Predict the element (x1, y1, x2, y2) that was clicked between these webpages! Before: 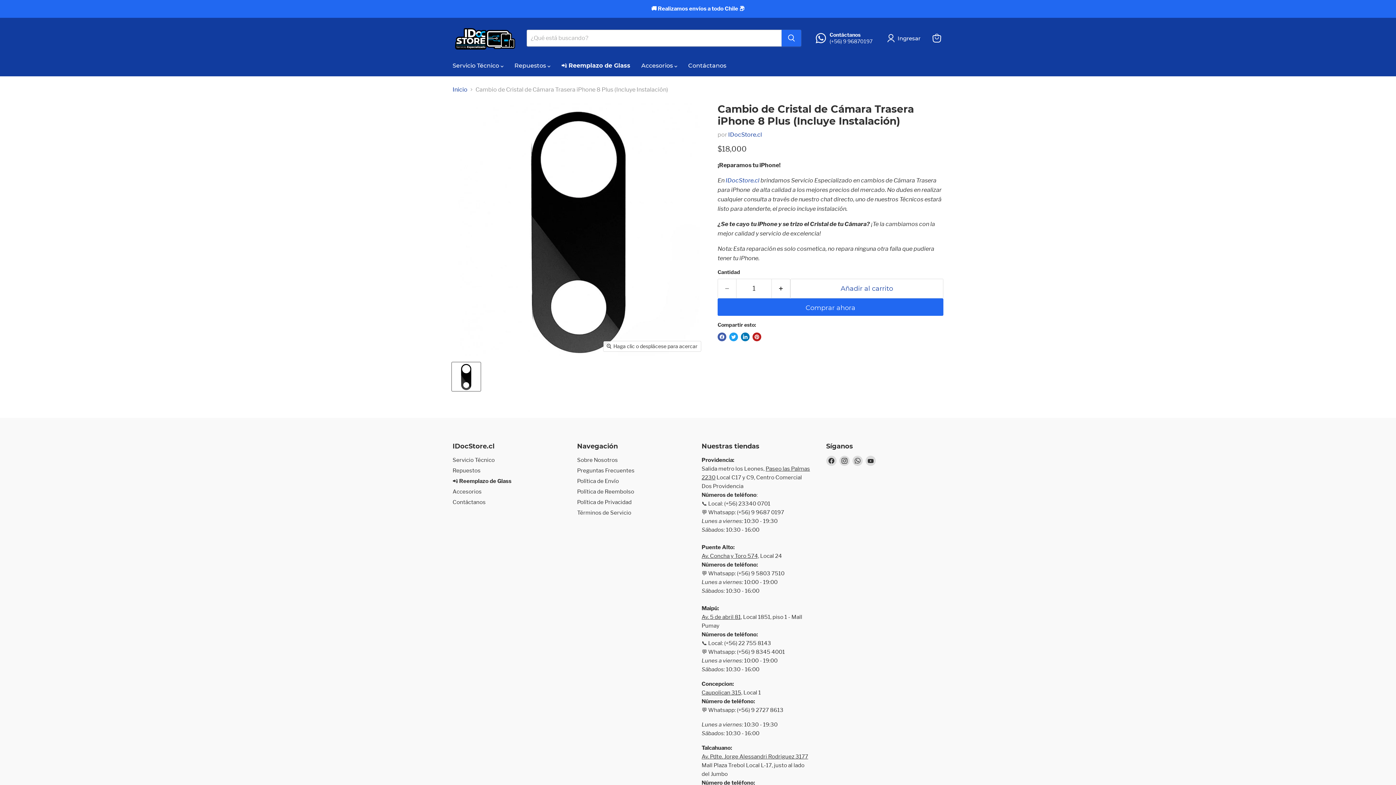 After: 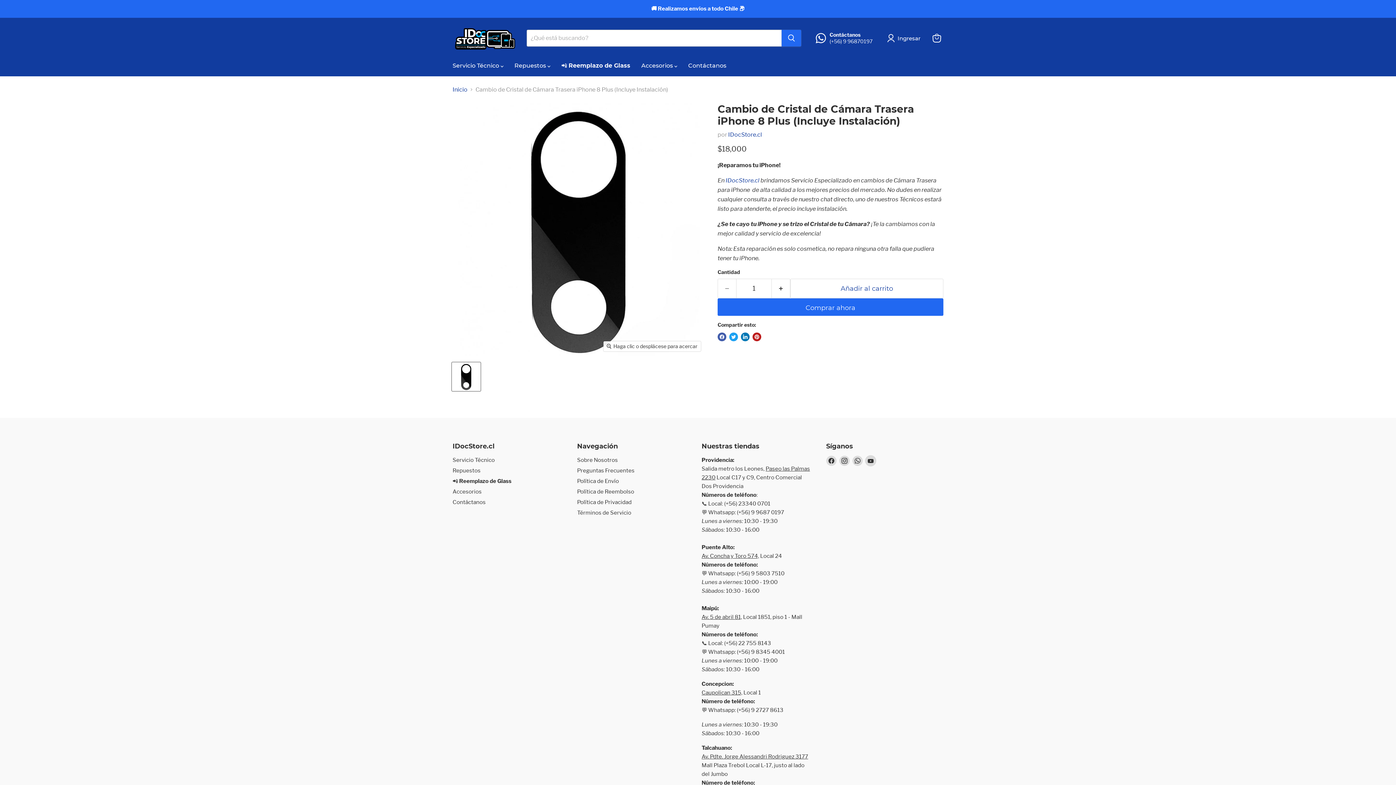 Action: label: Encuéntrenos en YouTube bbox: (865, 456, 875, 466)